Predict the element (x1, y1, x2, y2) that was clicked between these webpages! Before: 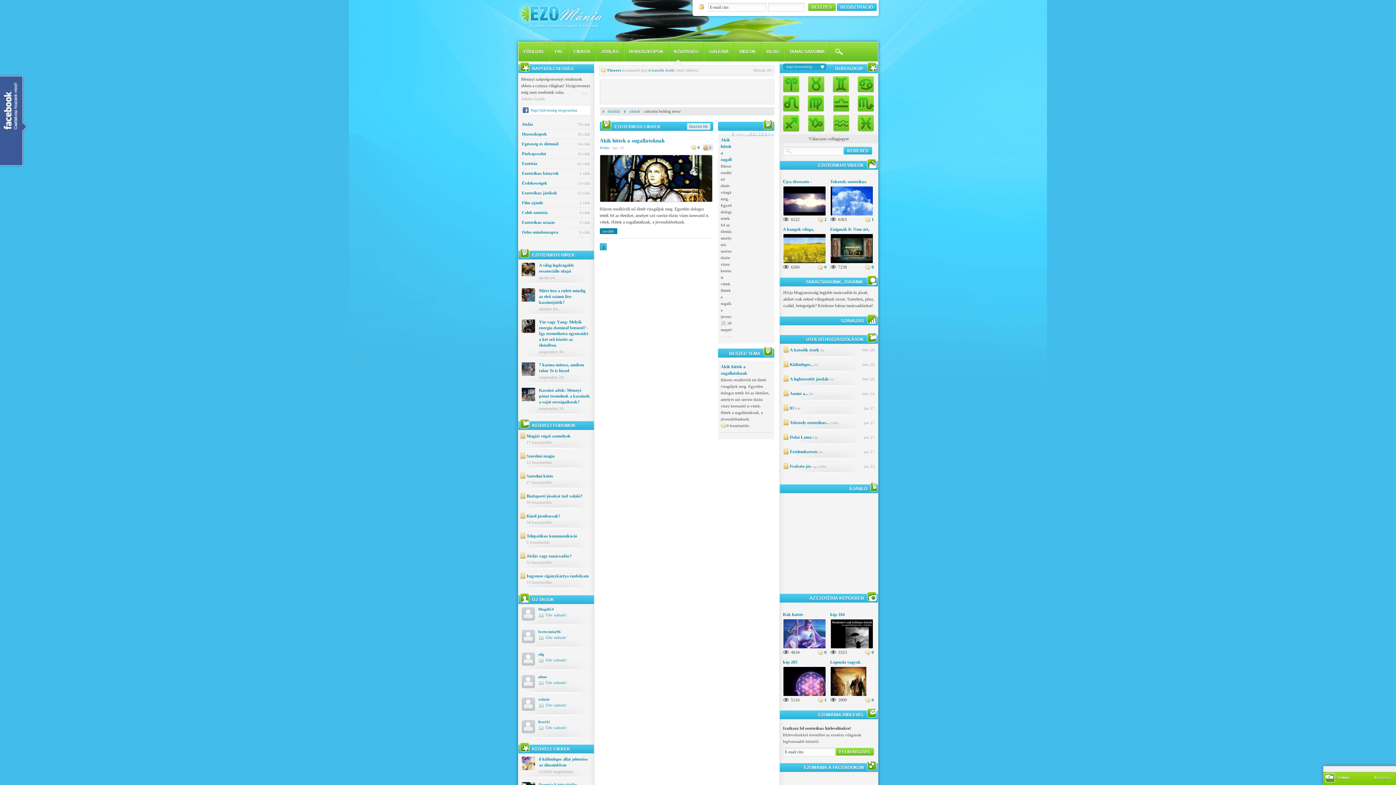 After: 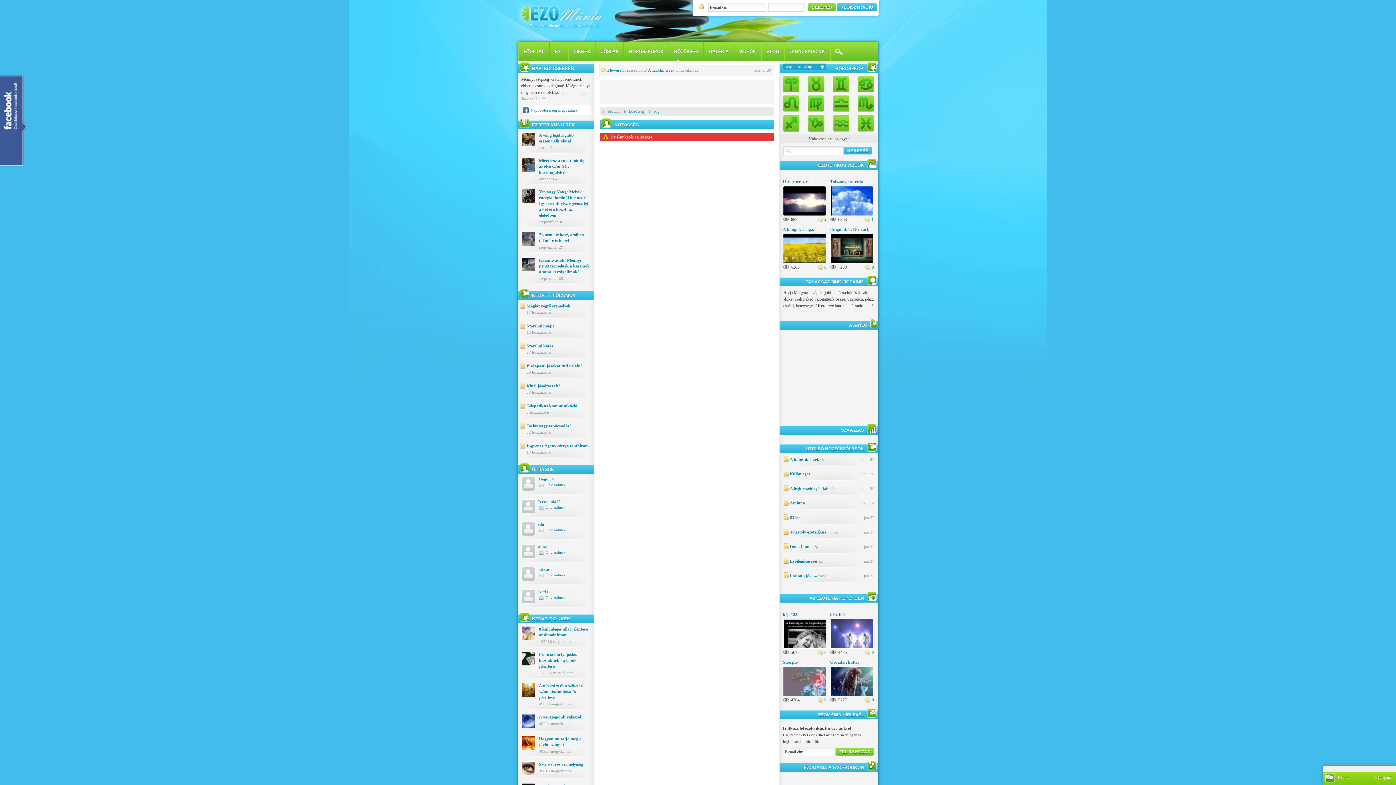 Action: label: sdg bbox: (538, 652, 544, 656)